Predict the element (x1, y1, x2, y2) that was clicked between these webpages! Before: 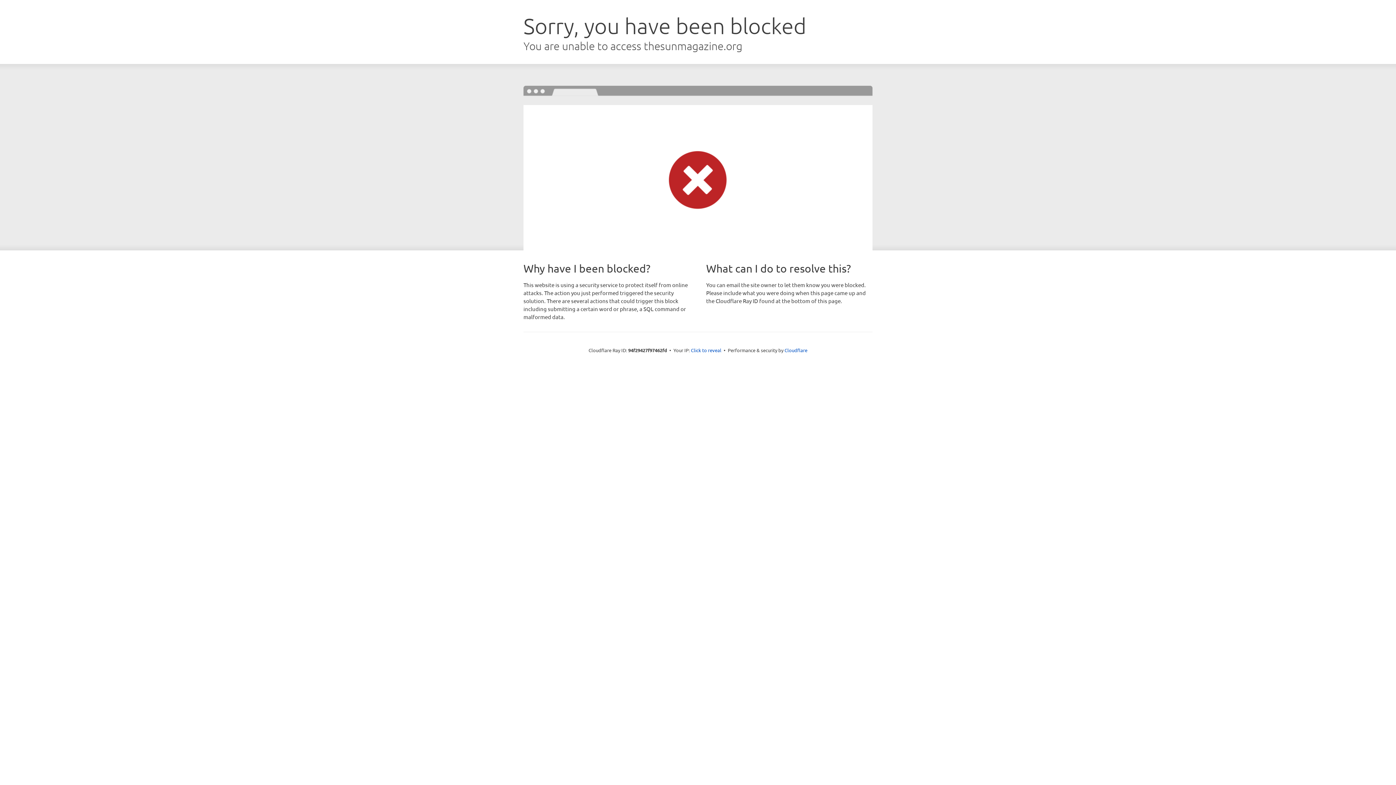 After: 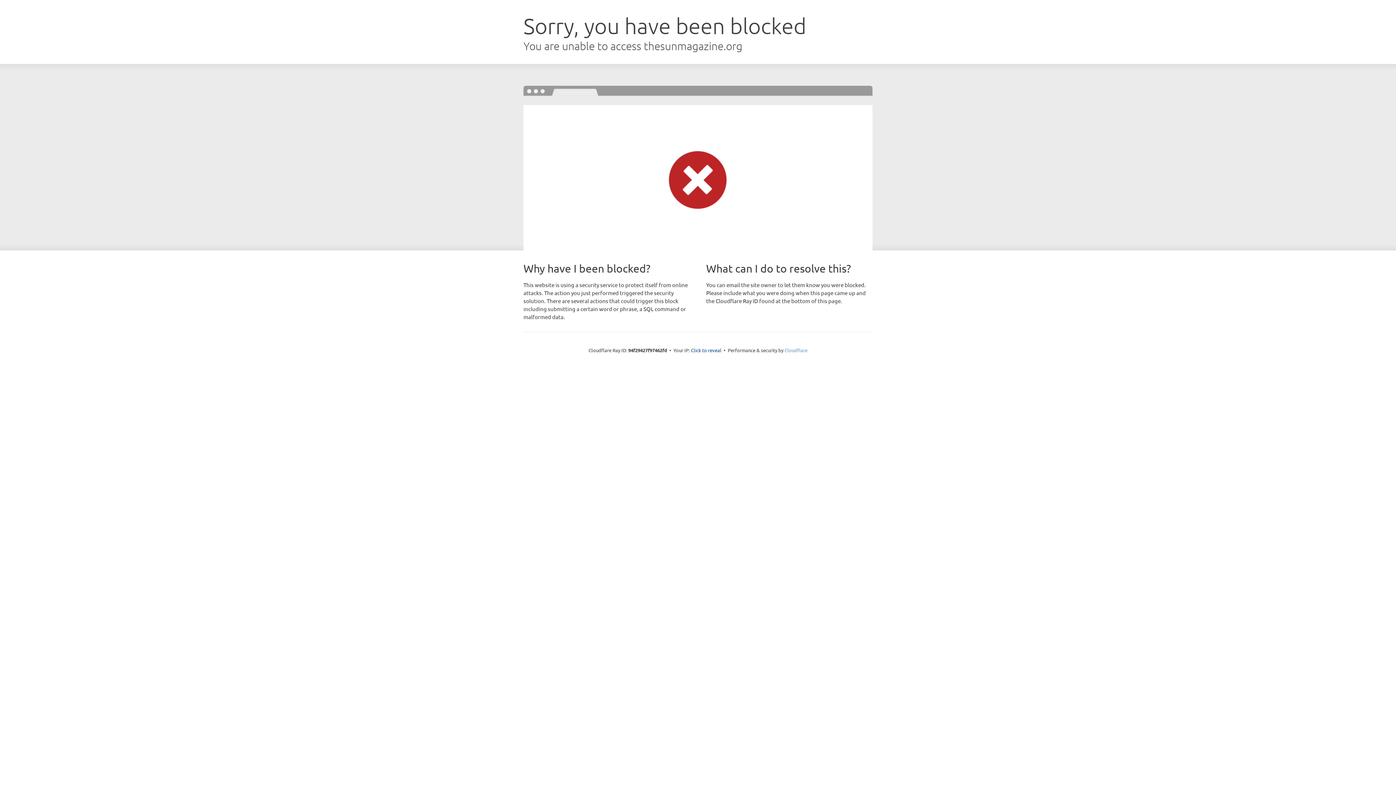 Action: bbox: (784, 347, 807, 353) label: Cloudflare